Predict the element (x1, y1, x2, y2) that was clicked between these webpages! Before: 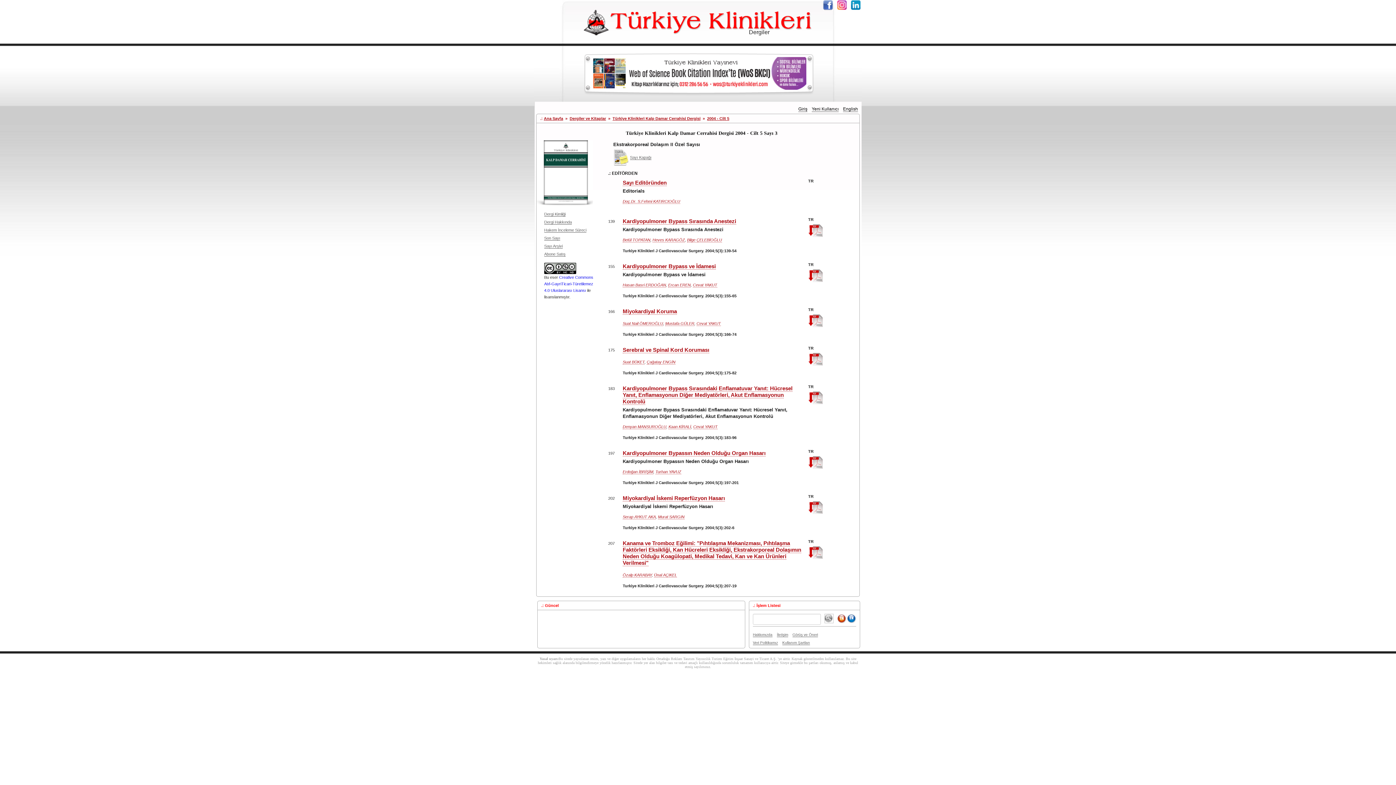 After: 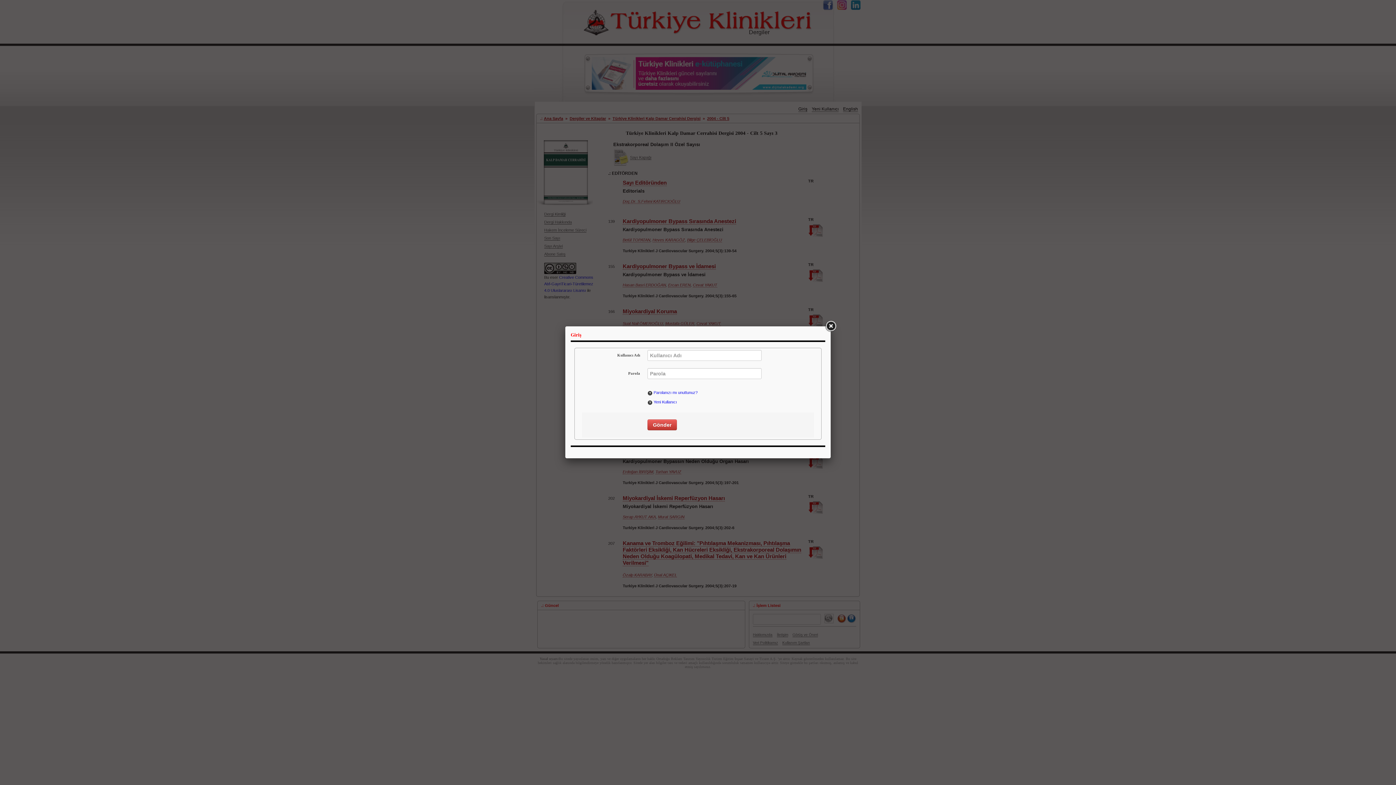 Action: bbox: (808, 395, 825, 399)